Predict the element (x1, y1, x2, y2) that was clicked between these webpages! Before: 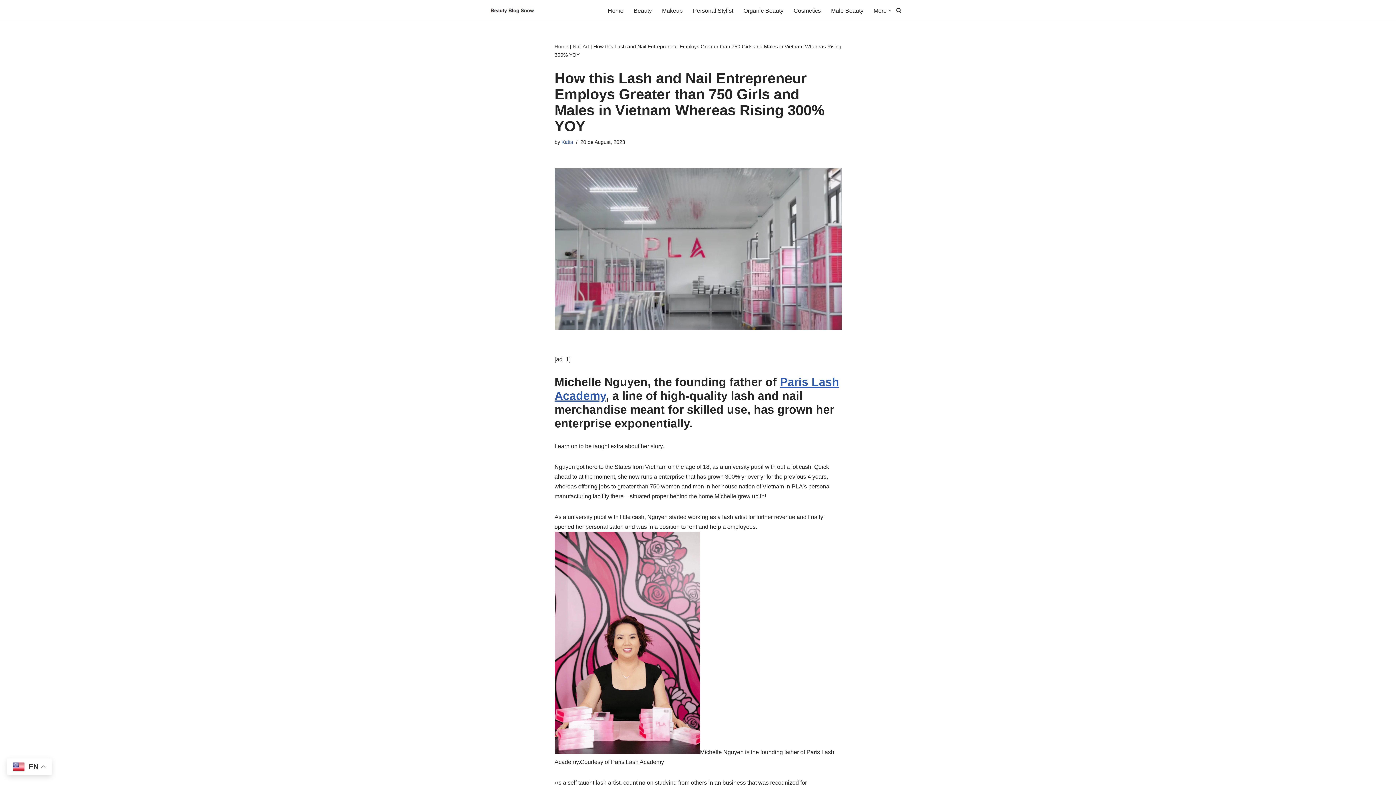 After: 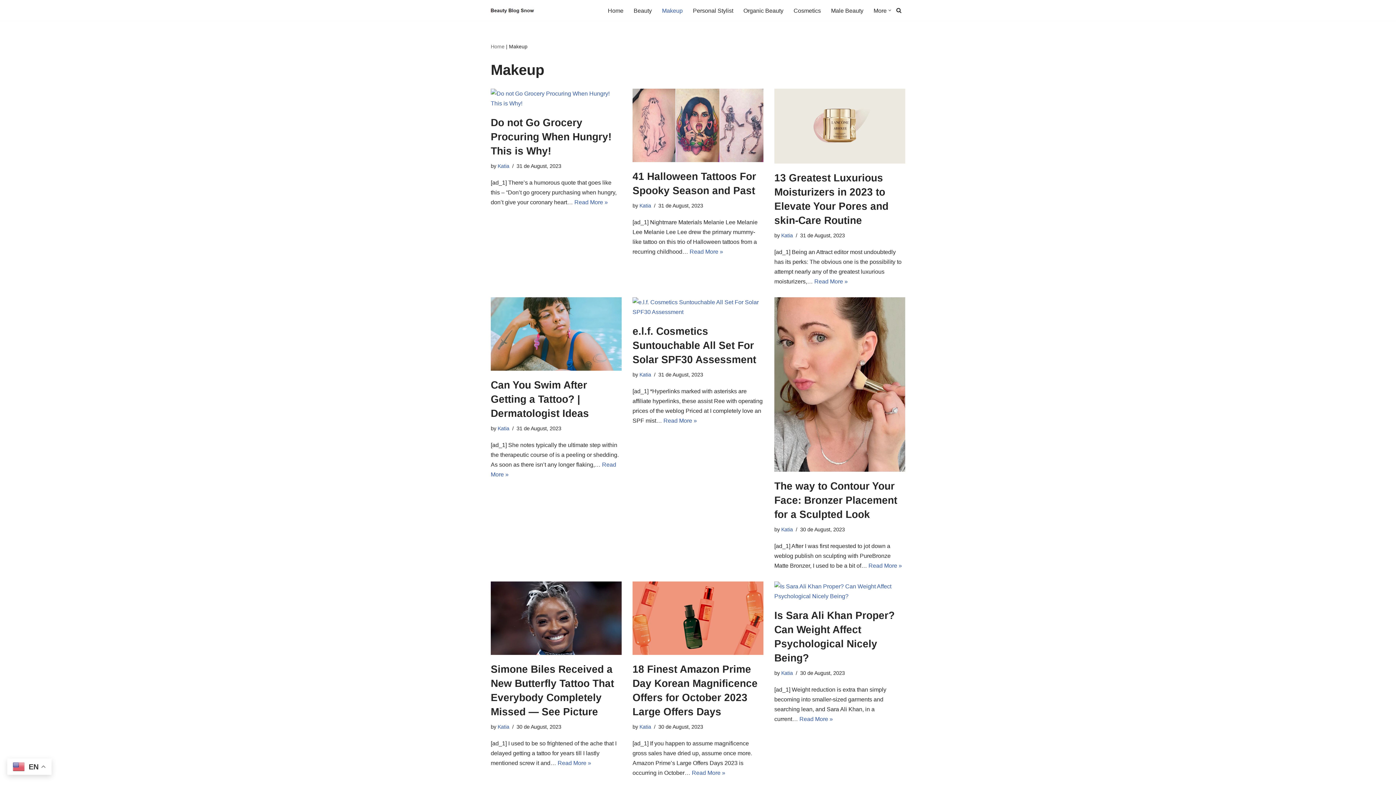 Action: label: Makeup bbox: (662, 5, 682, 15)